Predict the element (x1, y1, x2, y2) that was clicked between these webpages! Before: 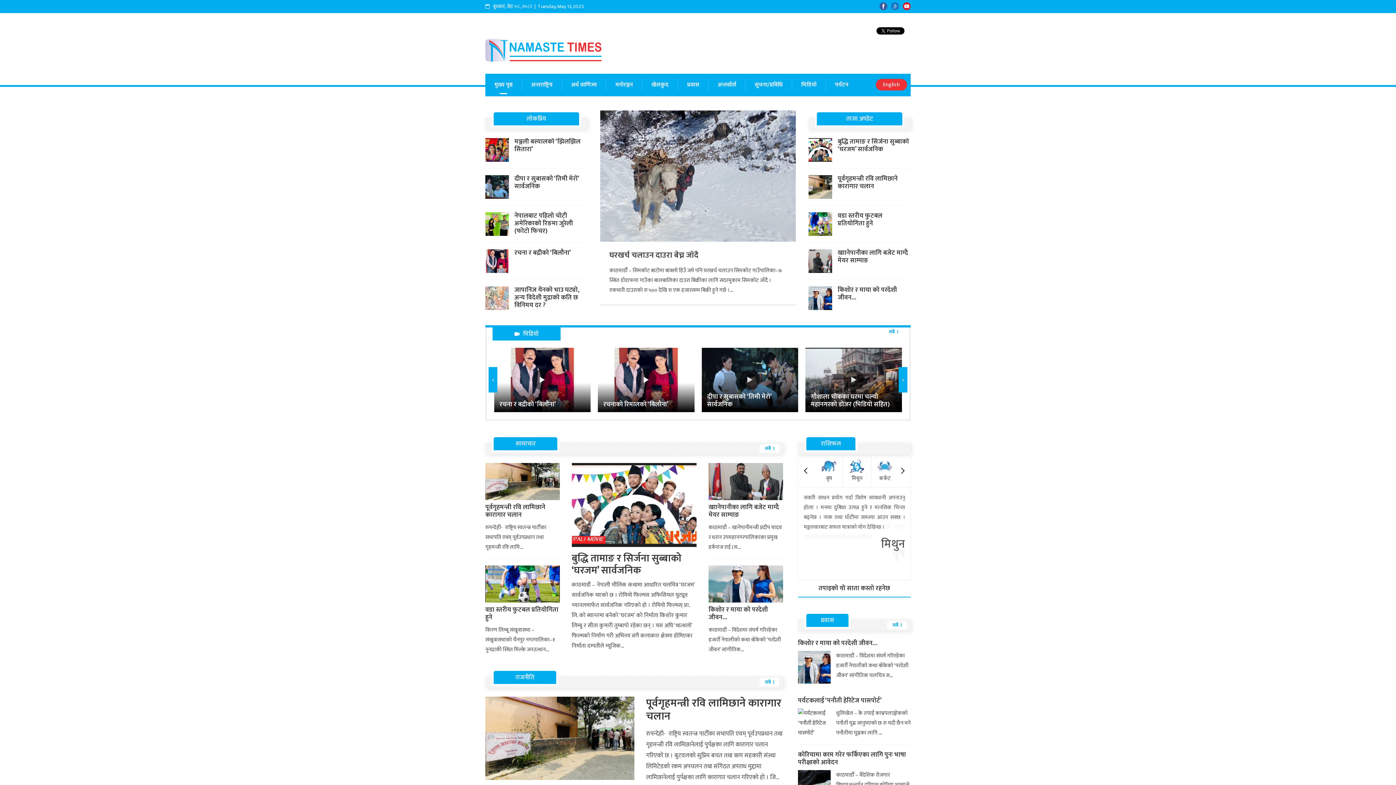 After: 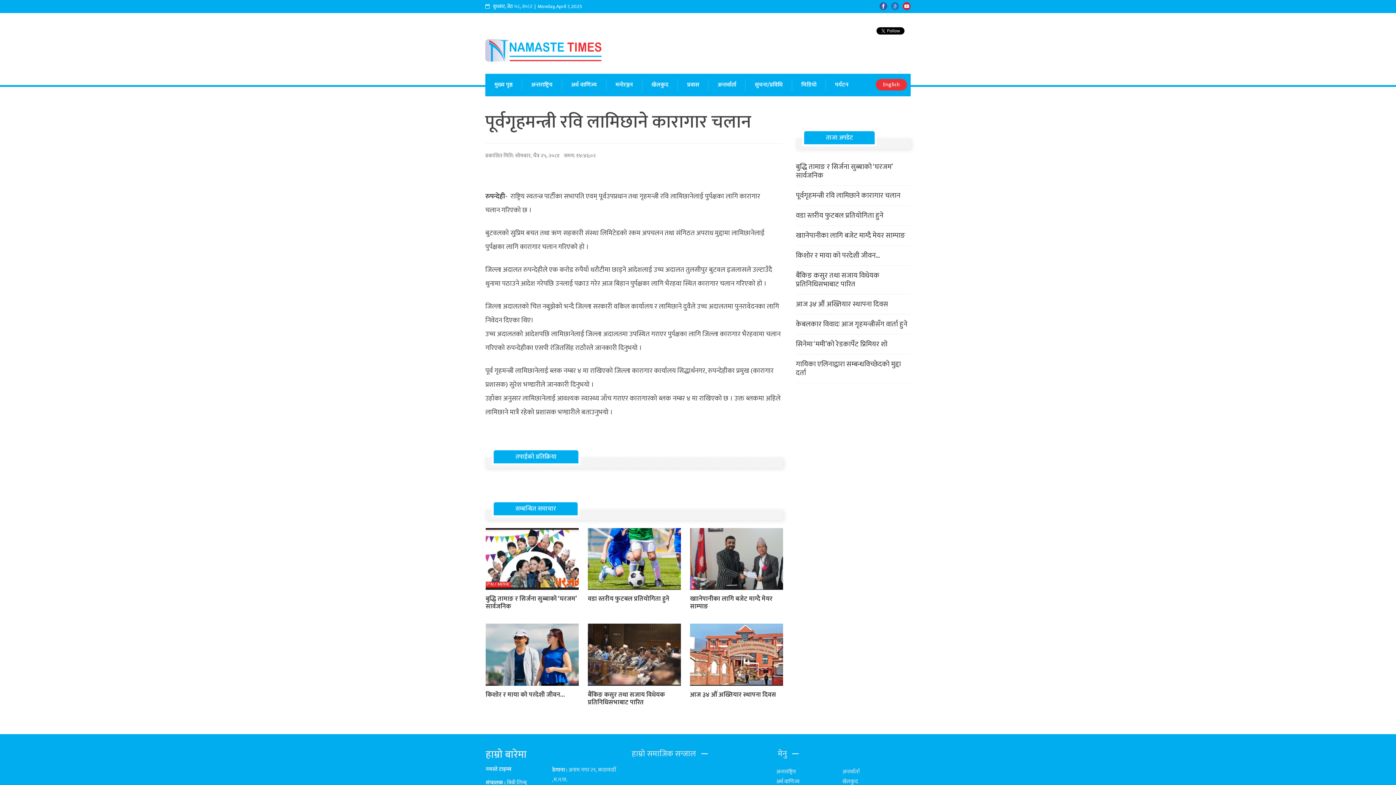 Action: label: पूर्वगृहमन्त्री रवि लामिछाने कारागार चलान bbox: (646, 694, 781, 725)